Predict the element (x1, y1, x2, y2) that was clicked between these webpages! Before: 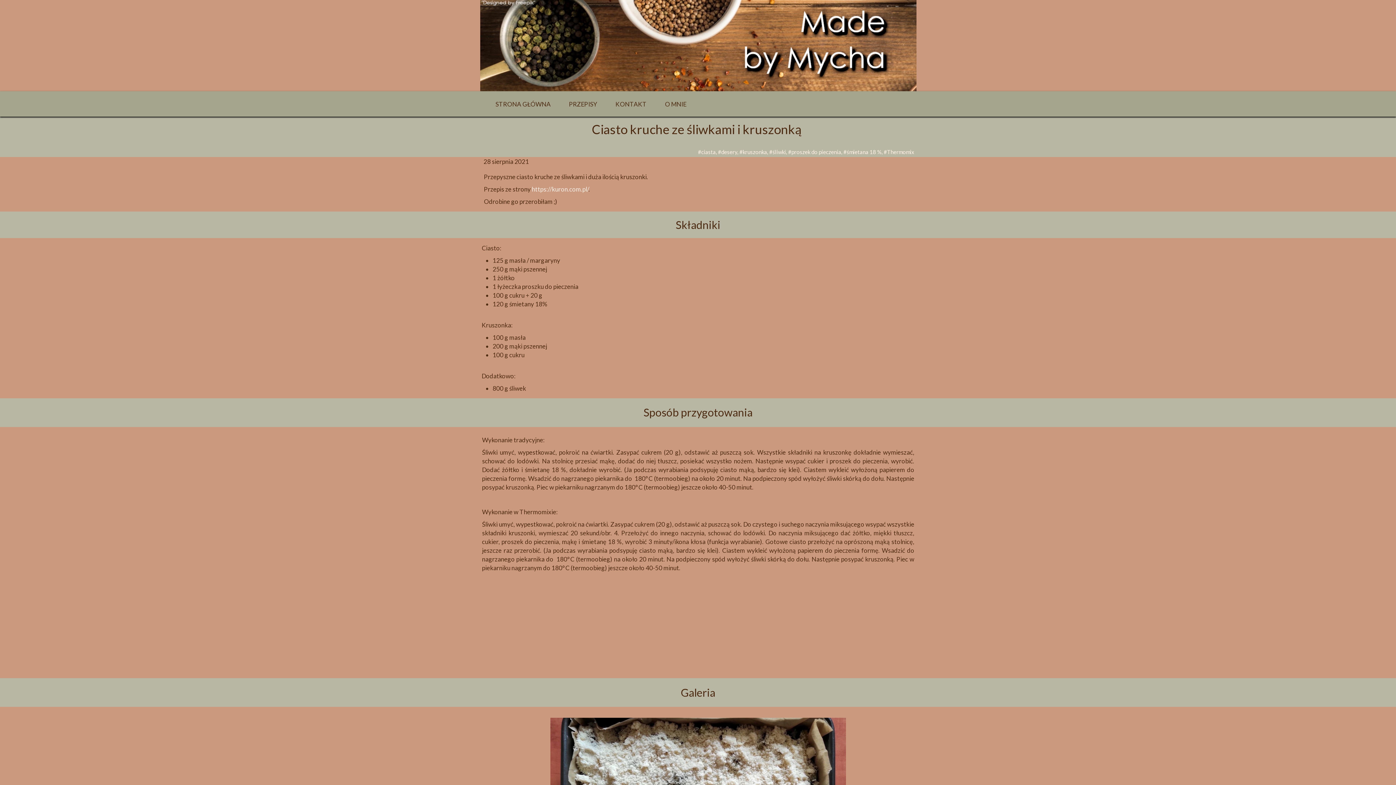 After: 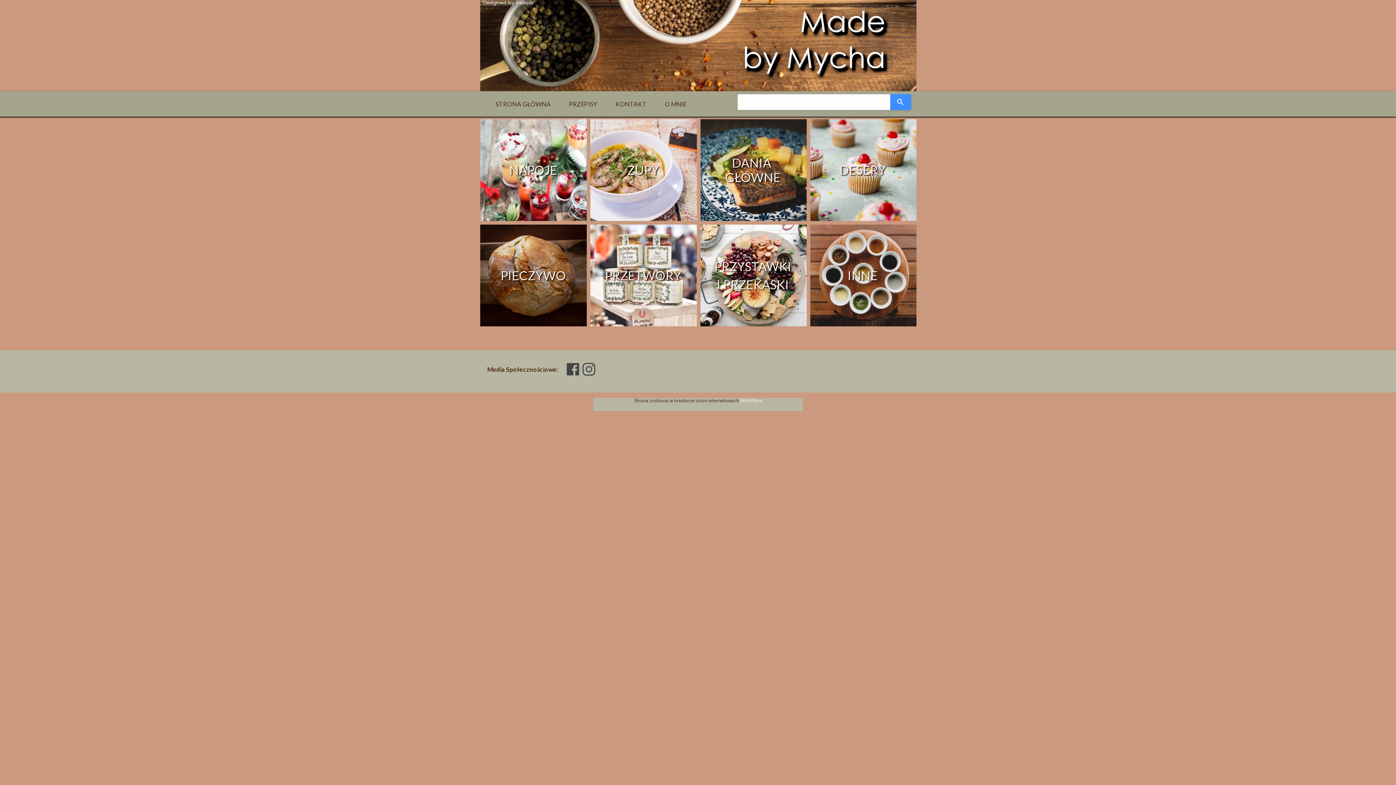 Action: label: PRZEPISY bbox: (561, 94, 604, 113)